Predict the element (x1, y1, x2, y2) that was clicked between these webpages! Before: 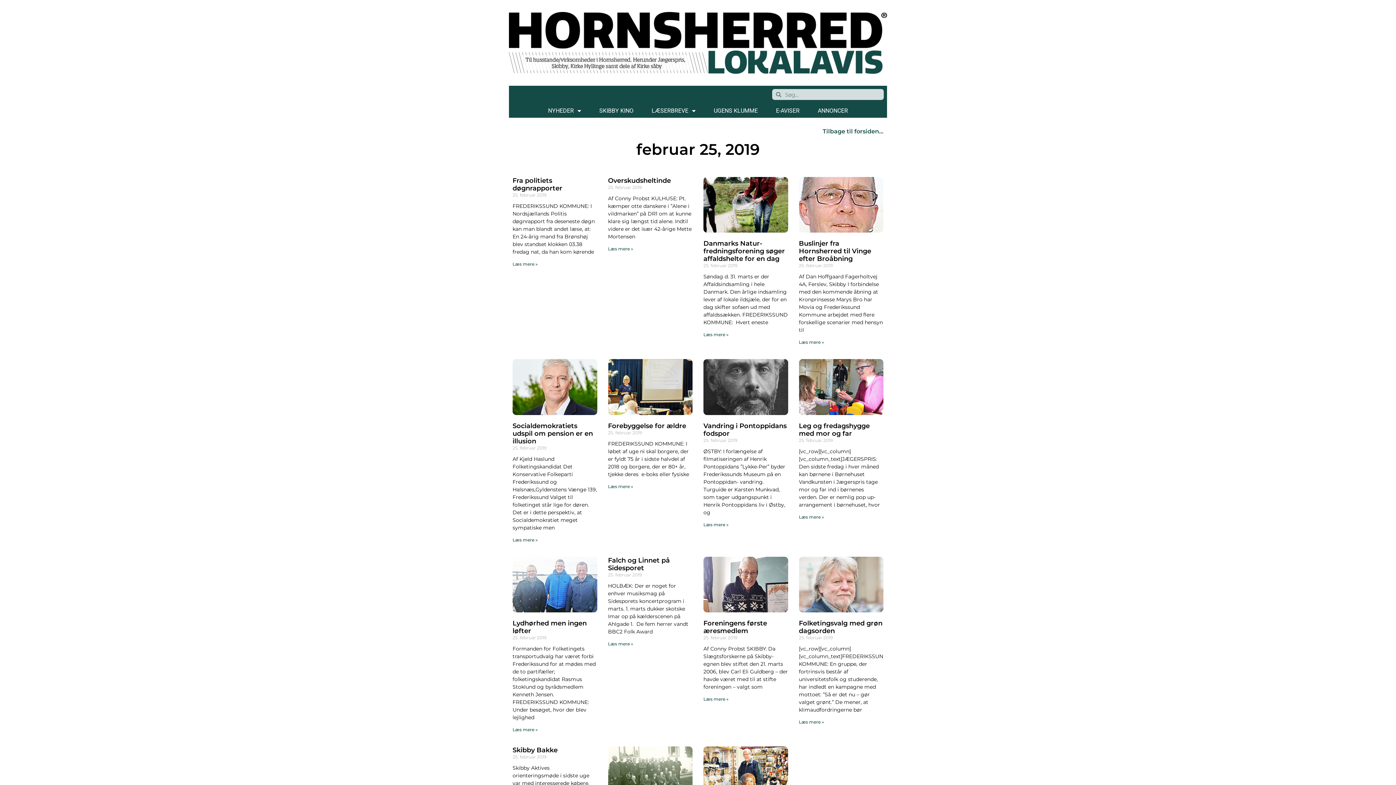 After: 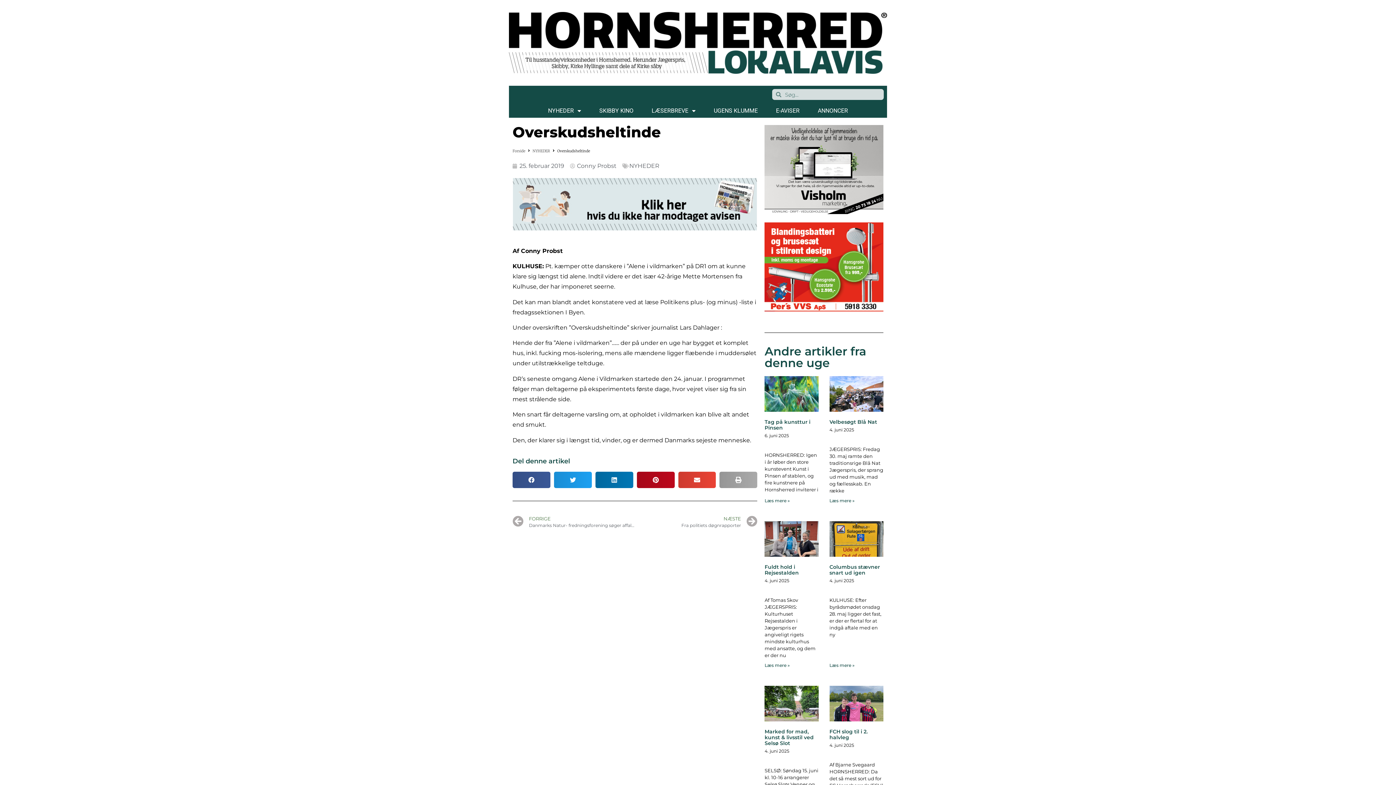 Action: label: Overskudsheltinde bbox: (608, 176, 671, 184)